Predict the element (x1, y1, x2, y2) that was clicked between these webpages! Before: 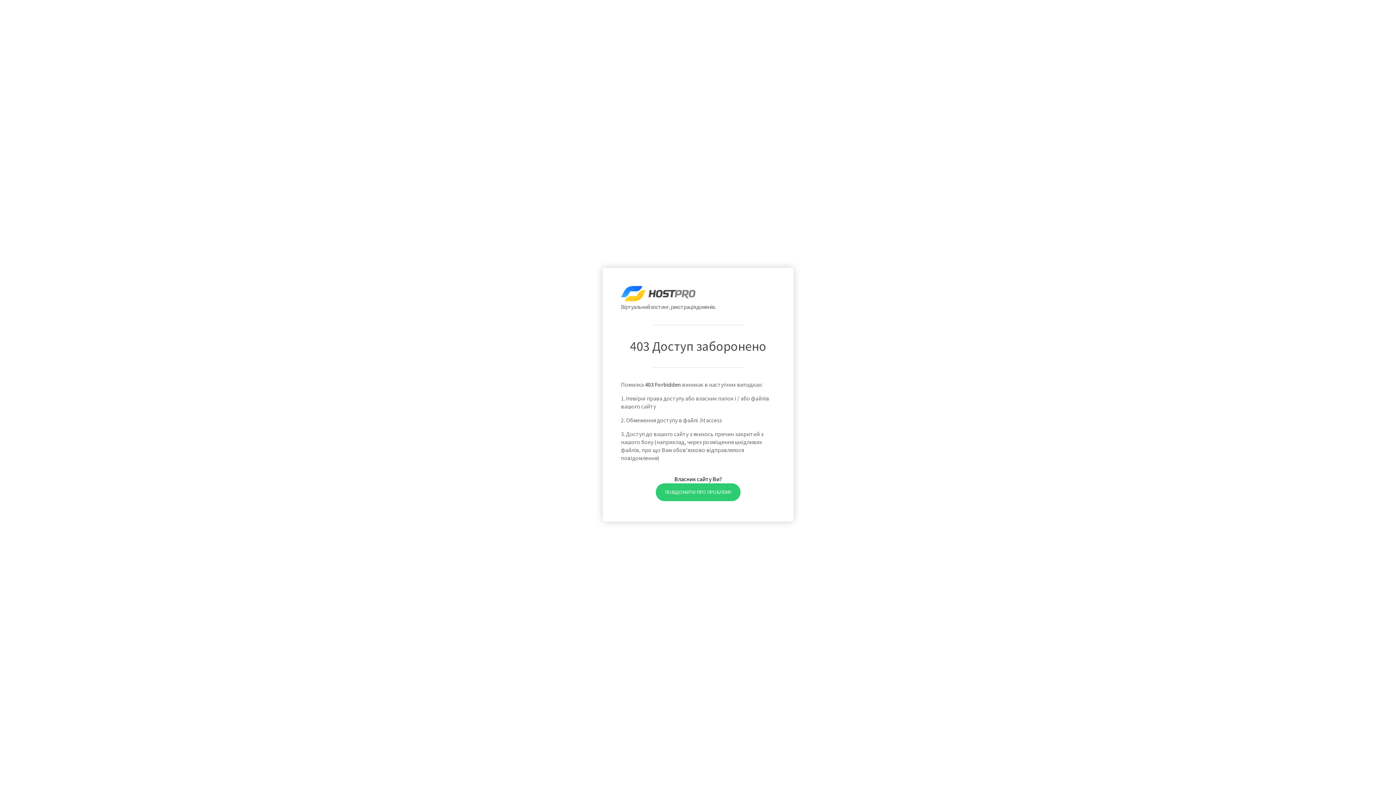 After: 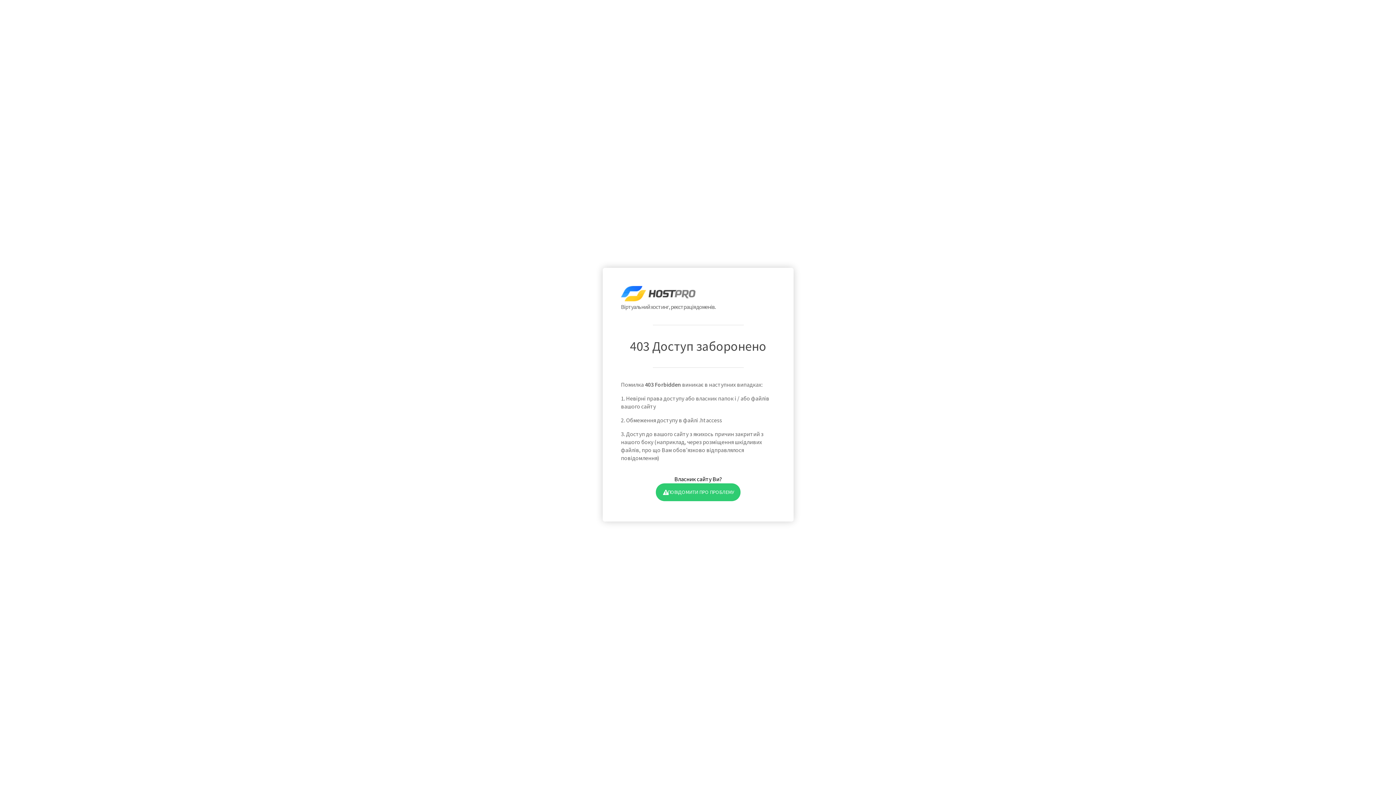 Action: bbox: (655, 483, 740, 501) label: ПОВІДОМИТИ ПРО ПРОБЛЕМУ